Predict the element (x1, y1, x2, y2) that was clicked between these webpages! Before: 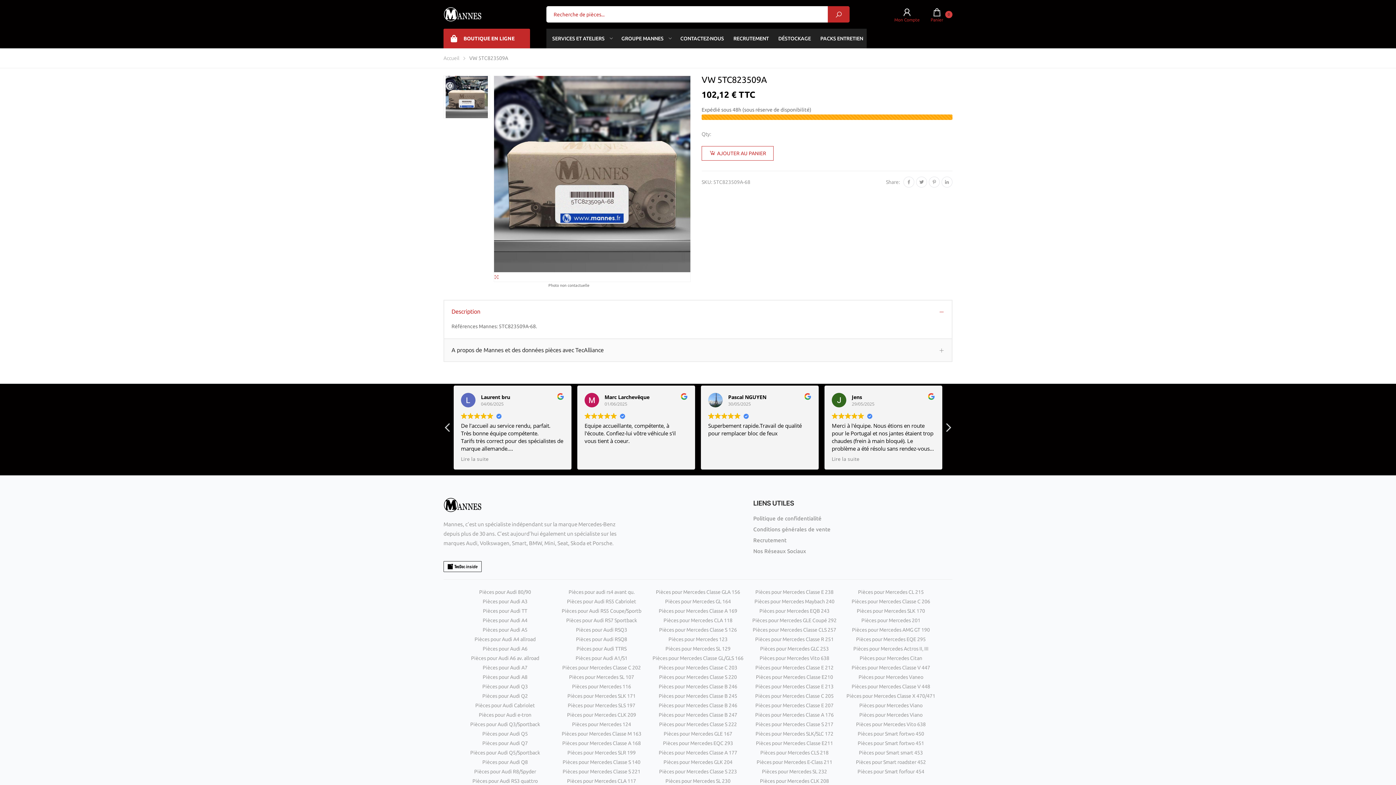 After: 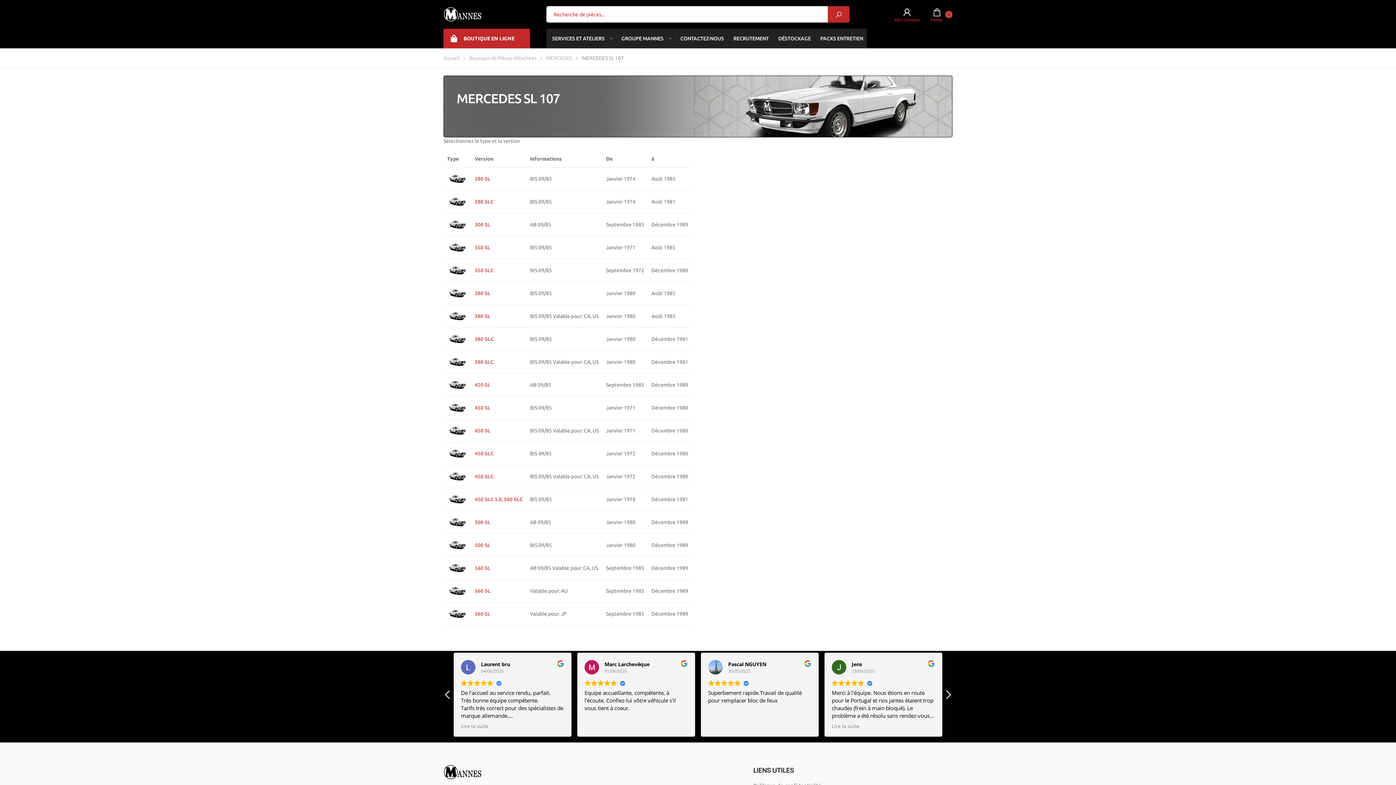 Action: bbox: (556, 672, 647, 682) label: Pièces pour Mercedes SL 107